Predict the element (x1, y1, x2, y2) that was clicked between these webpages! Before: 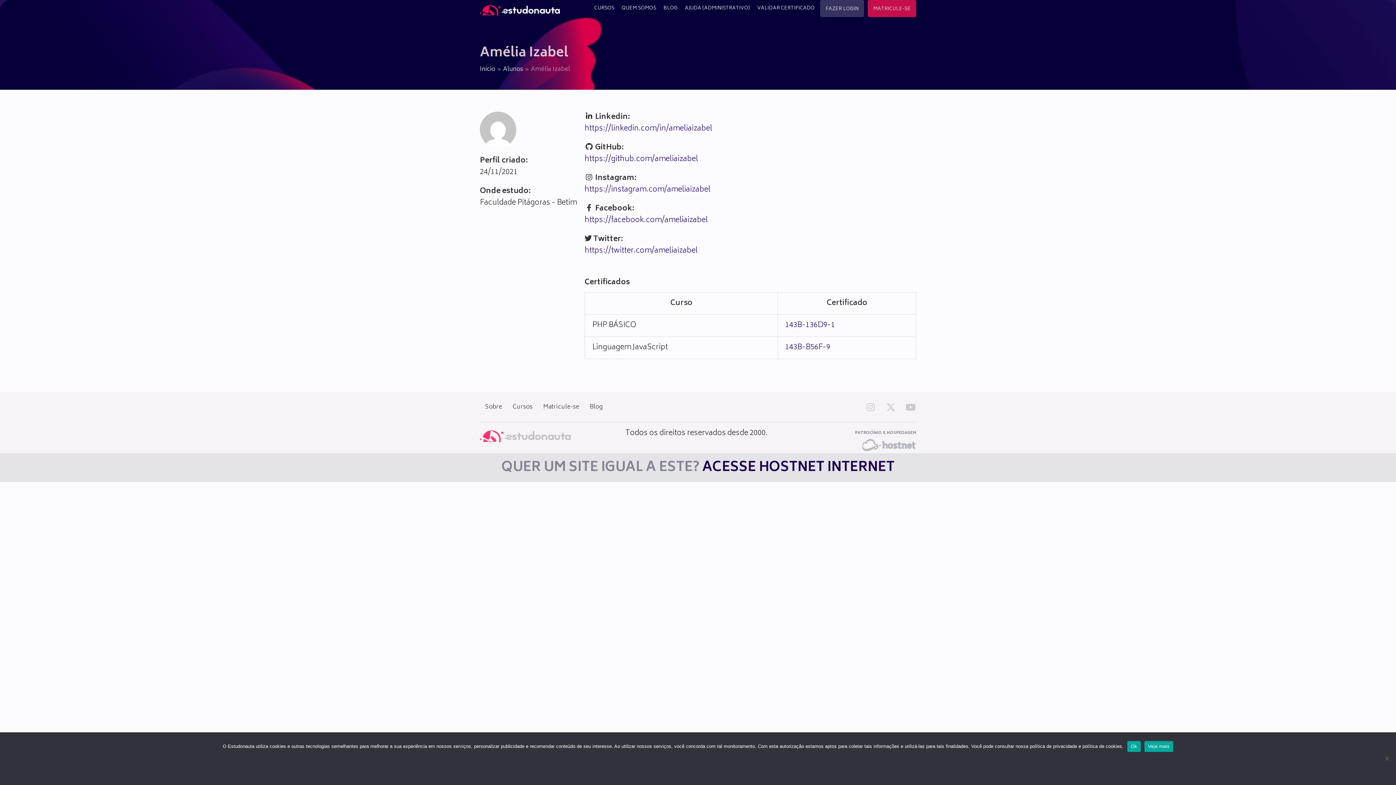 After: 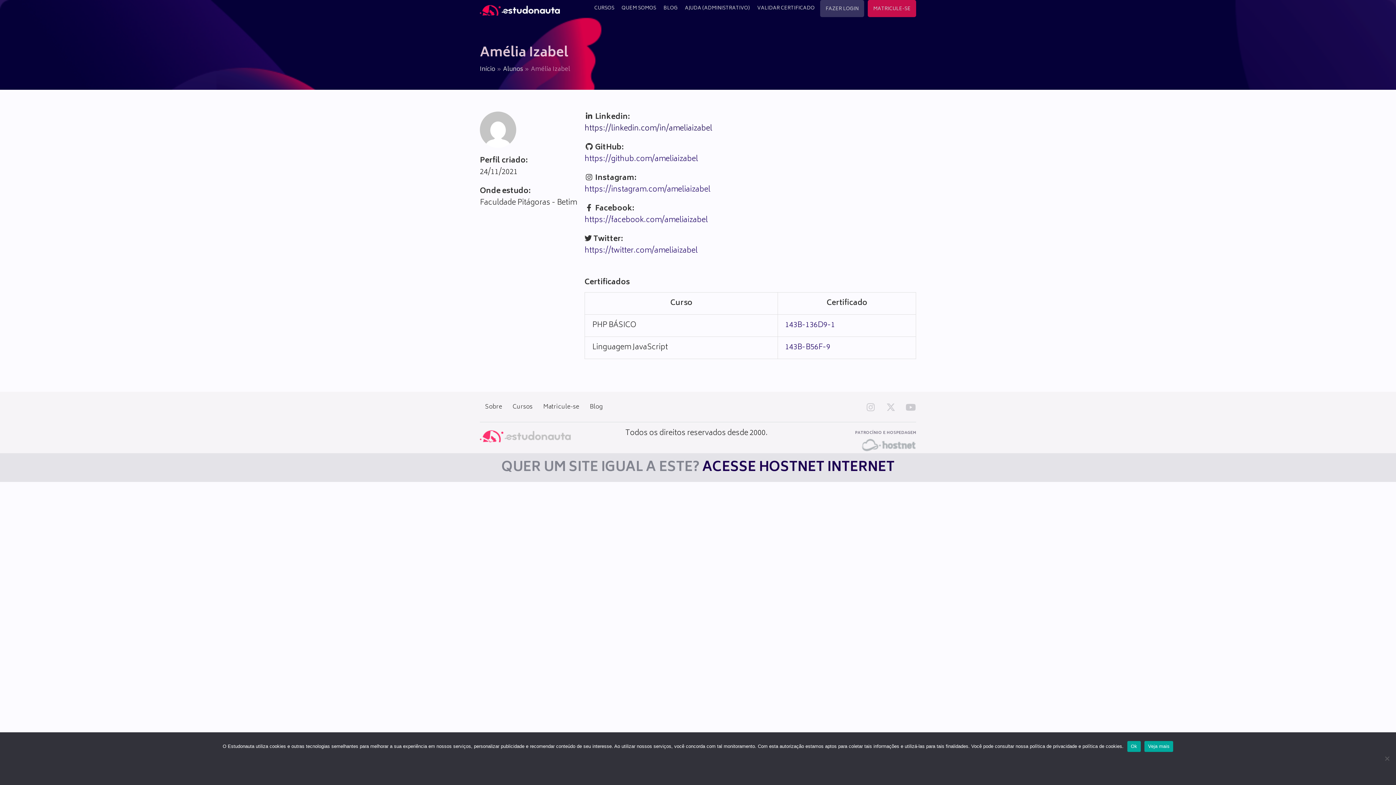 Action: label: https://linkedin.com/in/ameliaizabel bbox: (584, 122, 712, 135)